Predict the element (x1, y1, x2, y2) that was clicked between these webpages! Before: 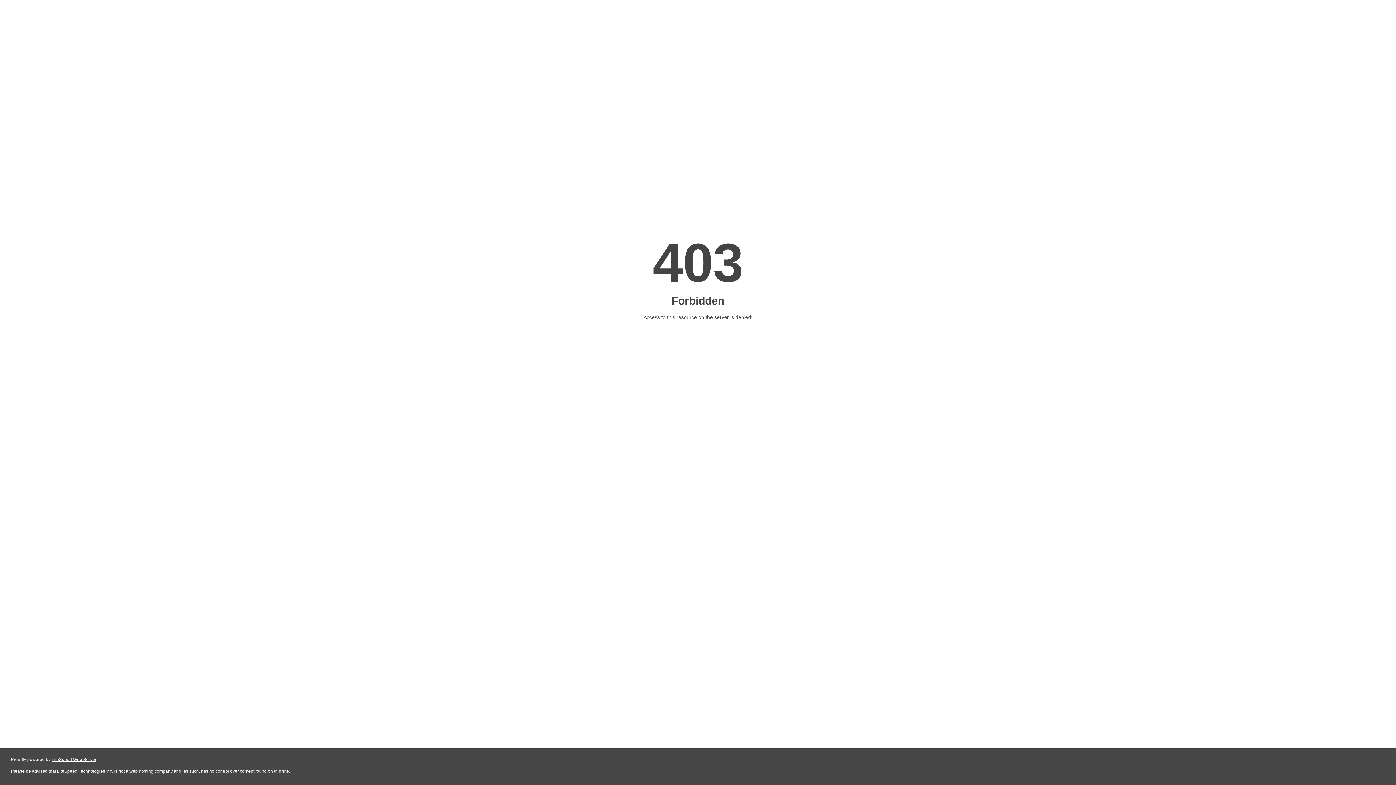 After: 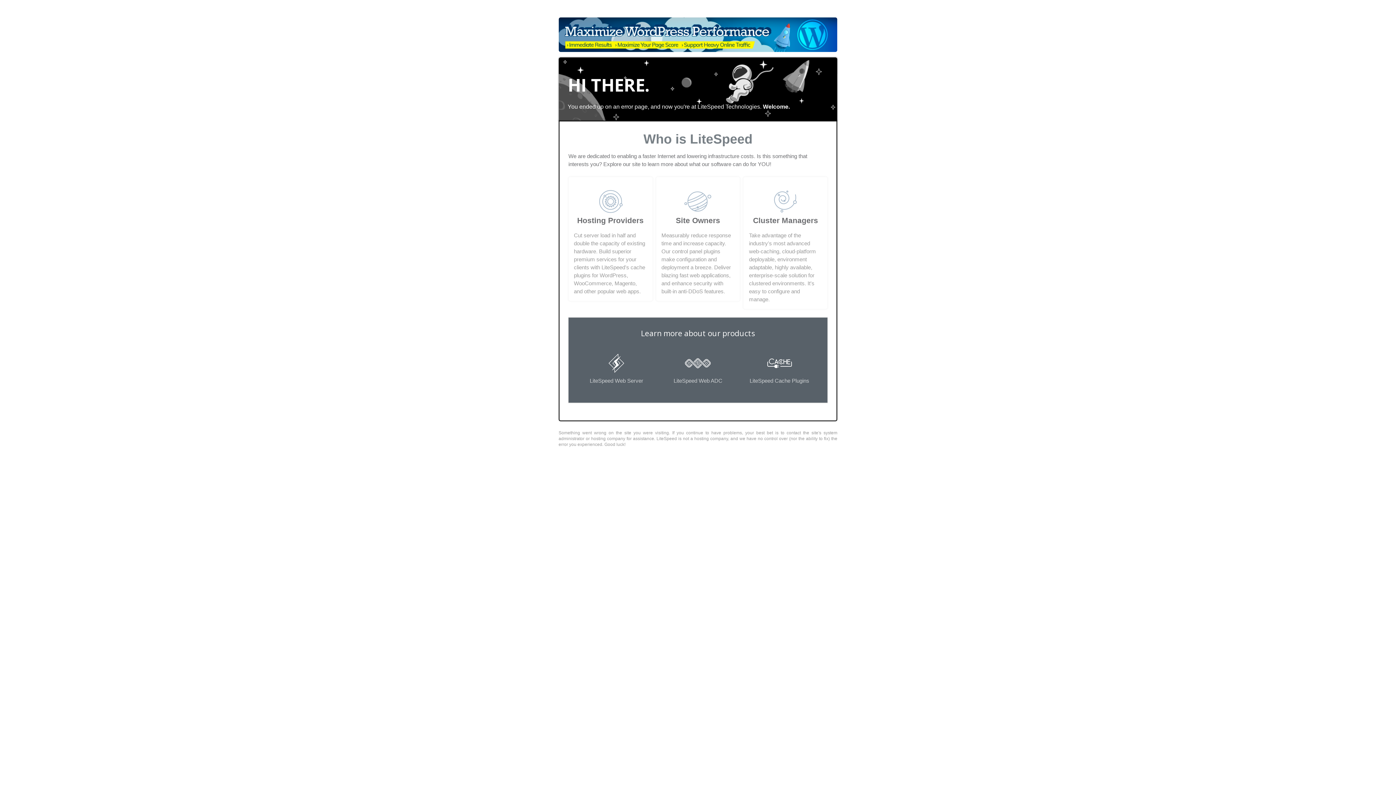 Action: label: LiteSpeed Web Server bbox: (51, 757, 96, 762)